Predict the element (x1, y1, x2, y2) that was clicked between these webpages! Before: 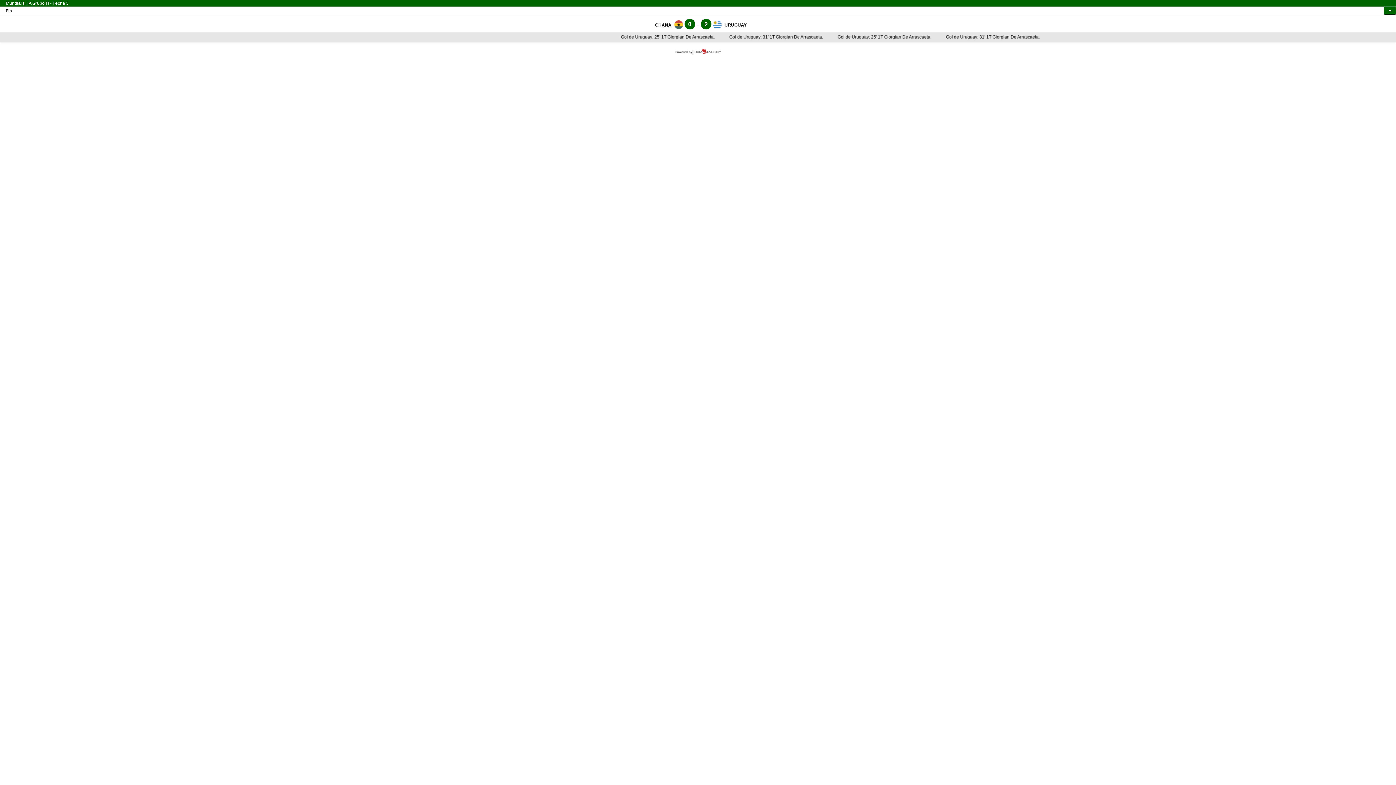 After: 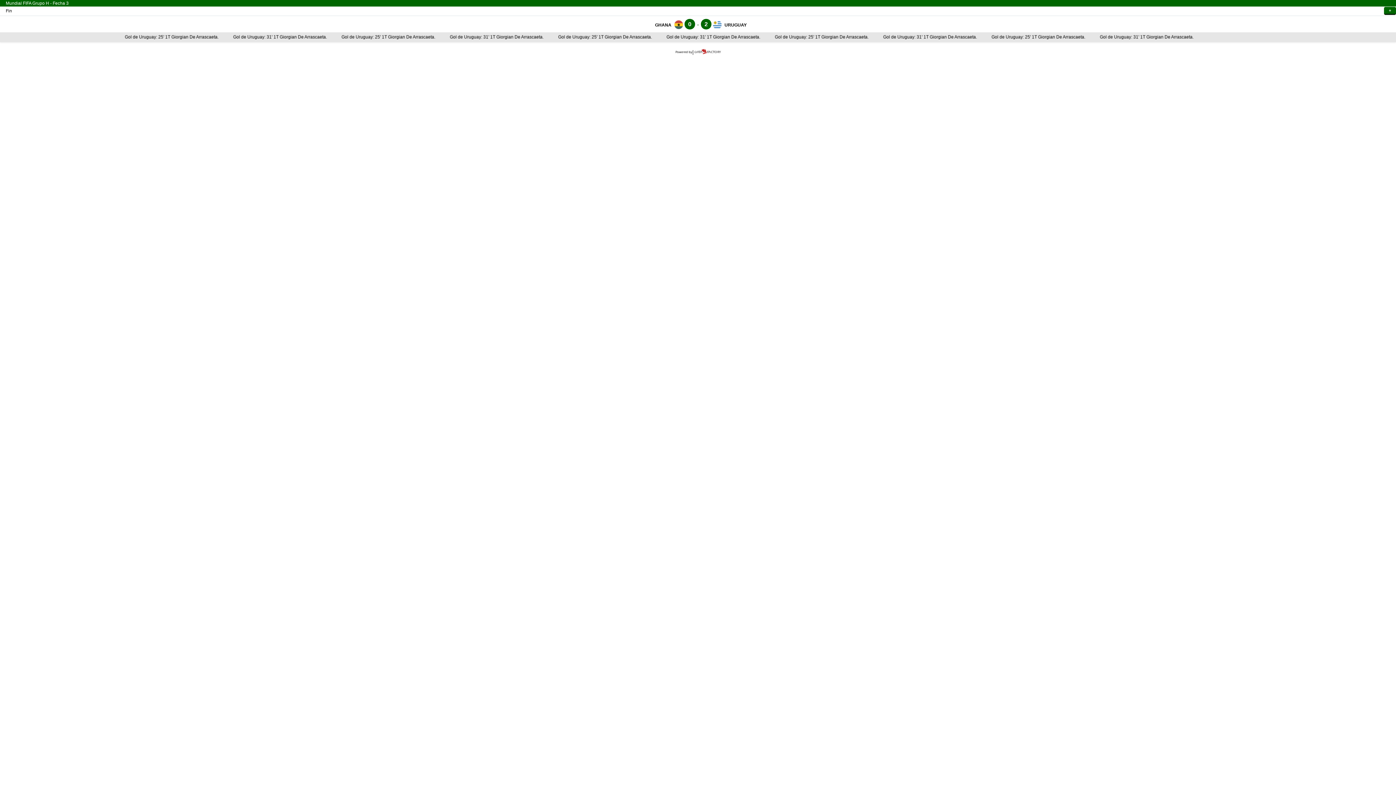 Action: bbox: (674, 47, 721, 56) label: DataFactory